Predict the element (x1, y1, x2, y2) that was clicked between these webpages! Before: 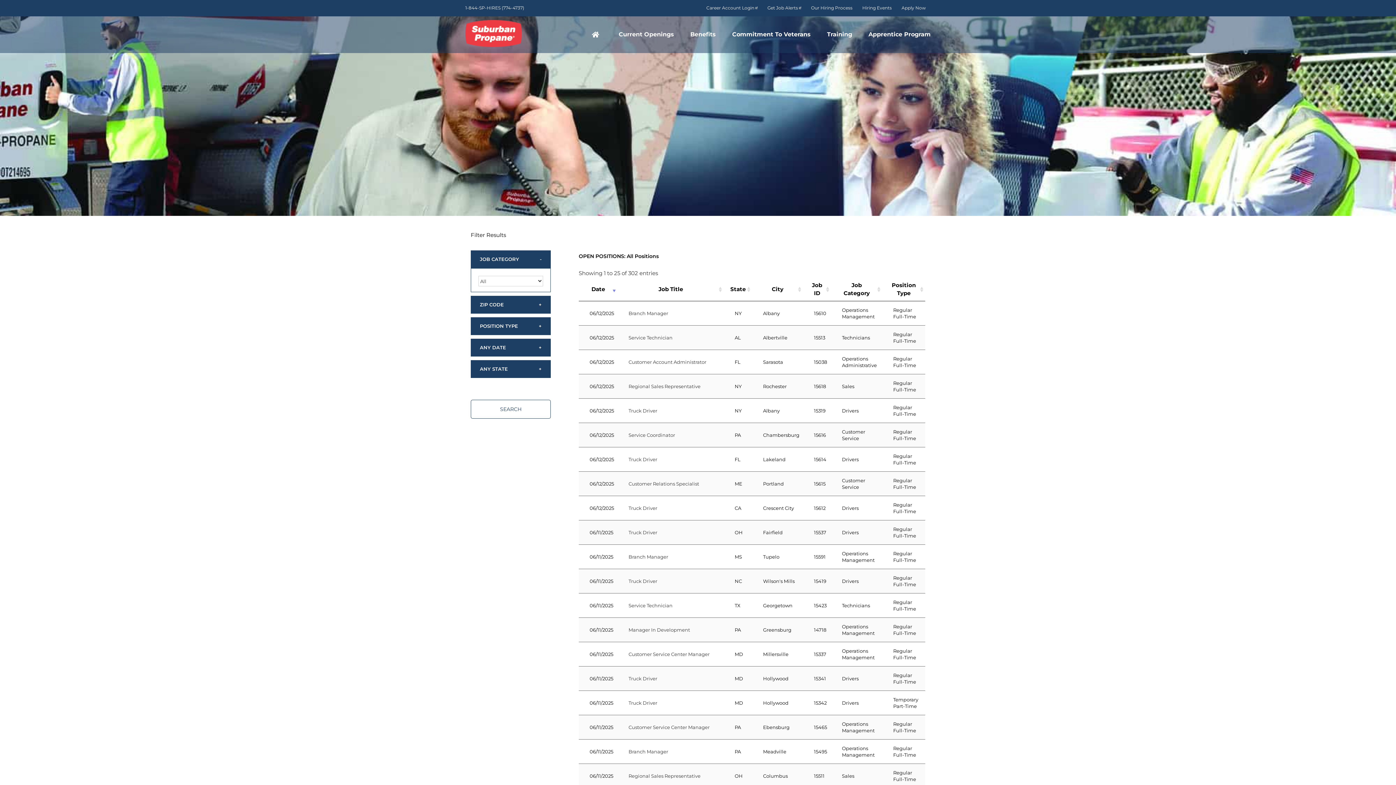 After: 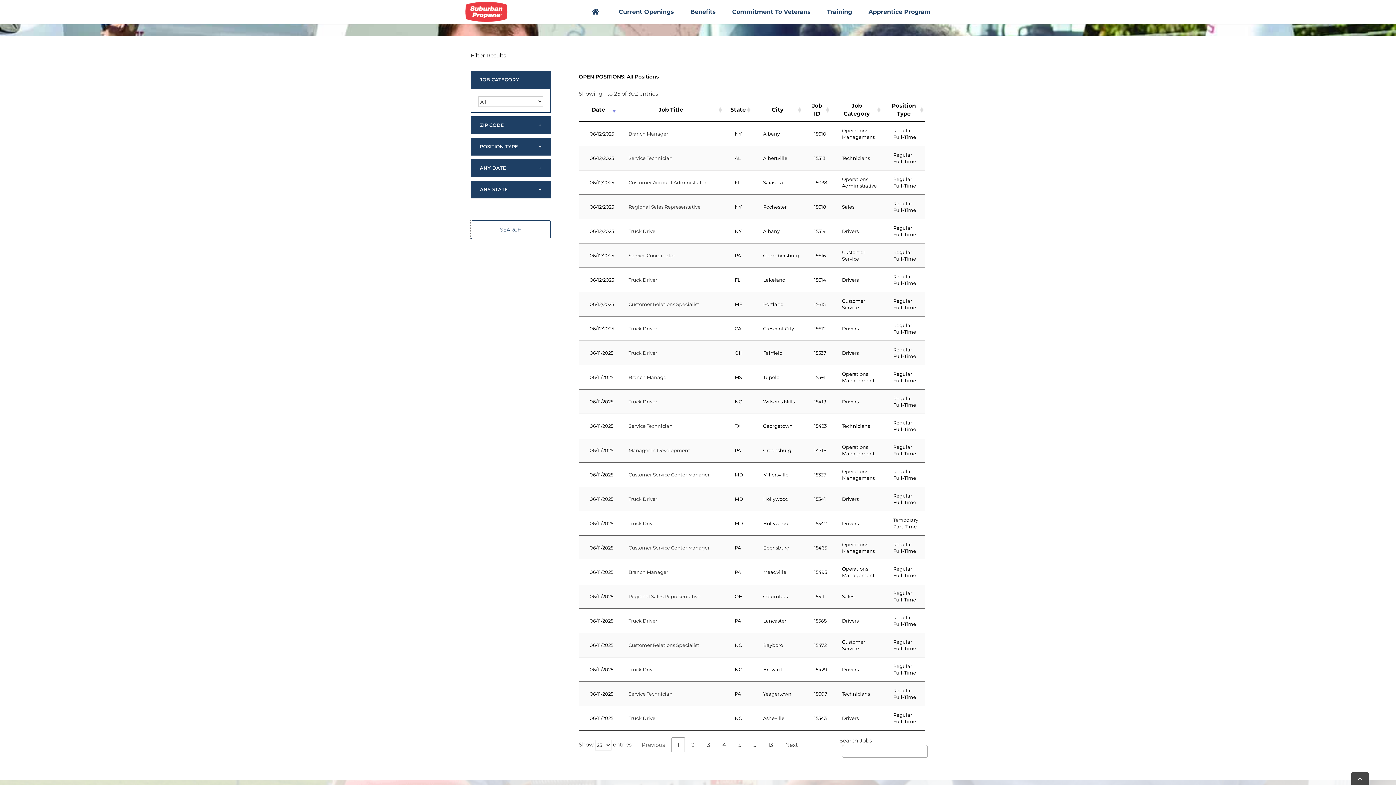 Action: bbox: (470, 400, 550, 418) label: SEARCH